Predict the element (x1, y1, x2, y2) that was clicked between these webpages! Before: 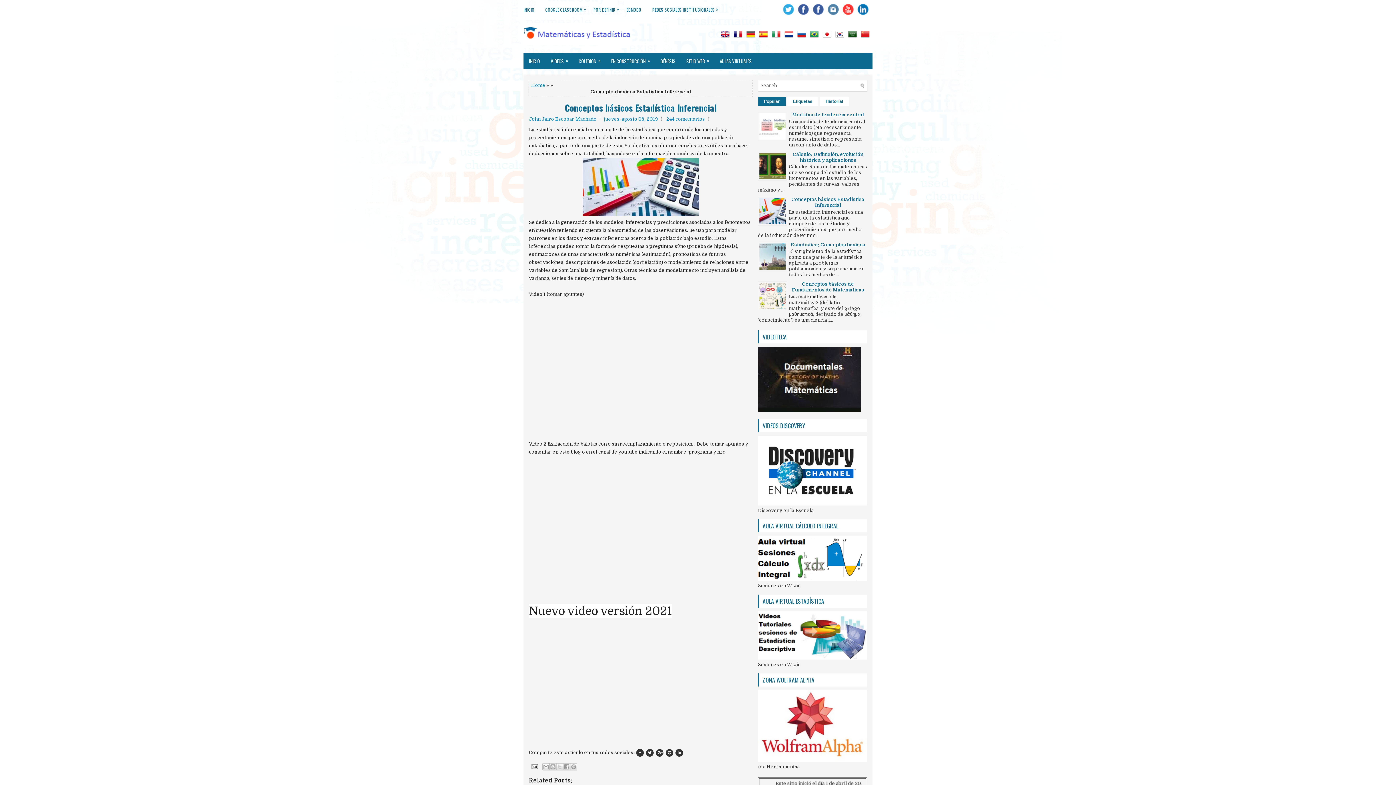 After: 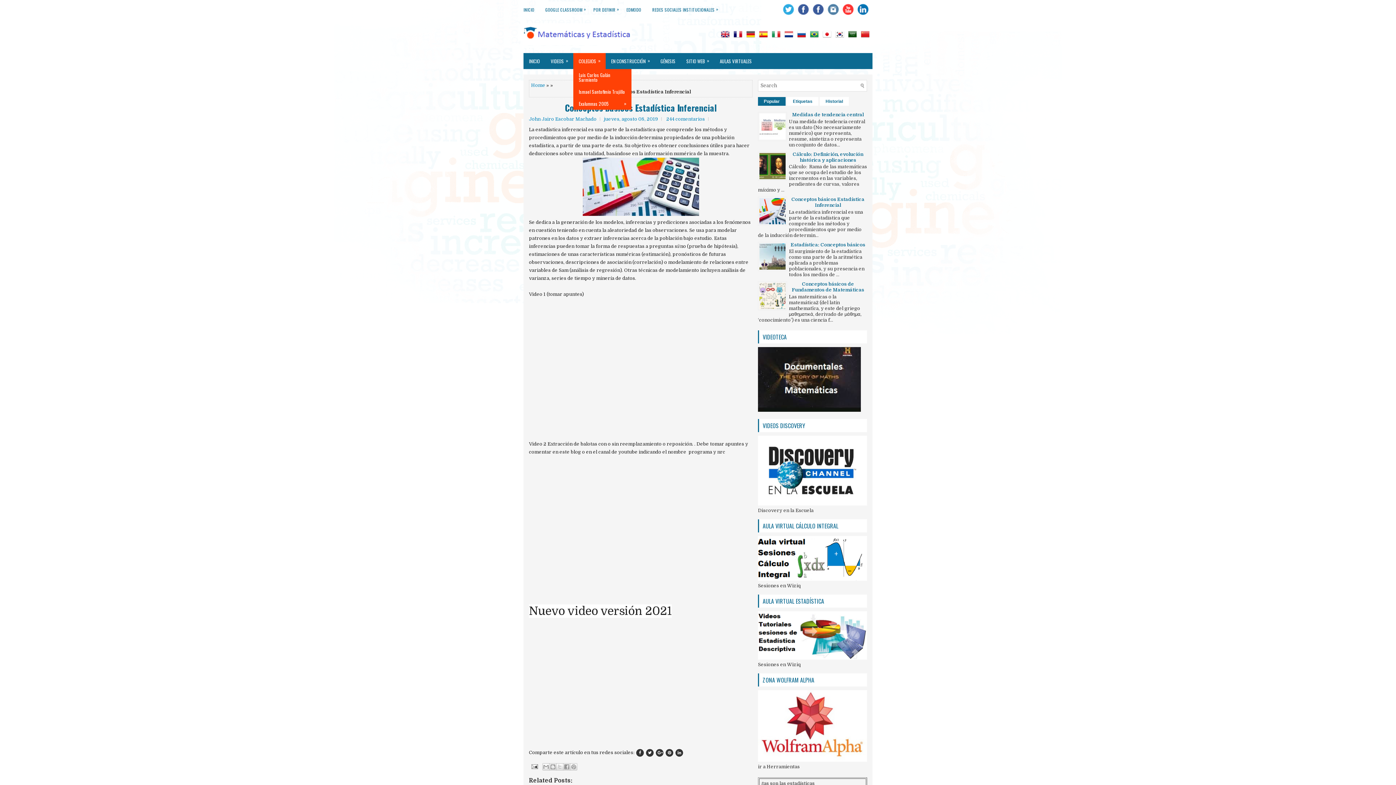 Action: label: COLEGIOS
» bbox: (573, 53, 605, 69)